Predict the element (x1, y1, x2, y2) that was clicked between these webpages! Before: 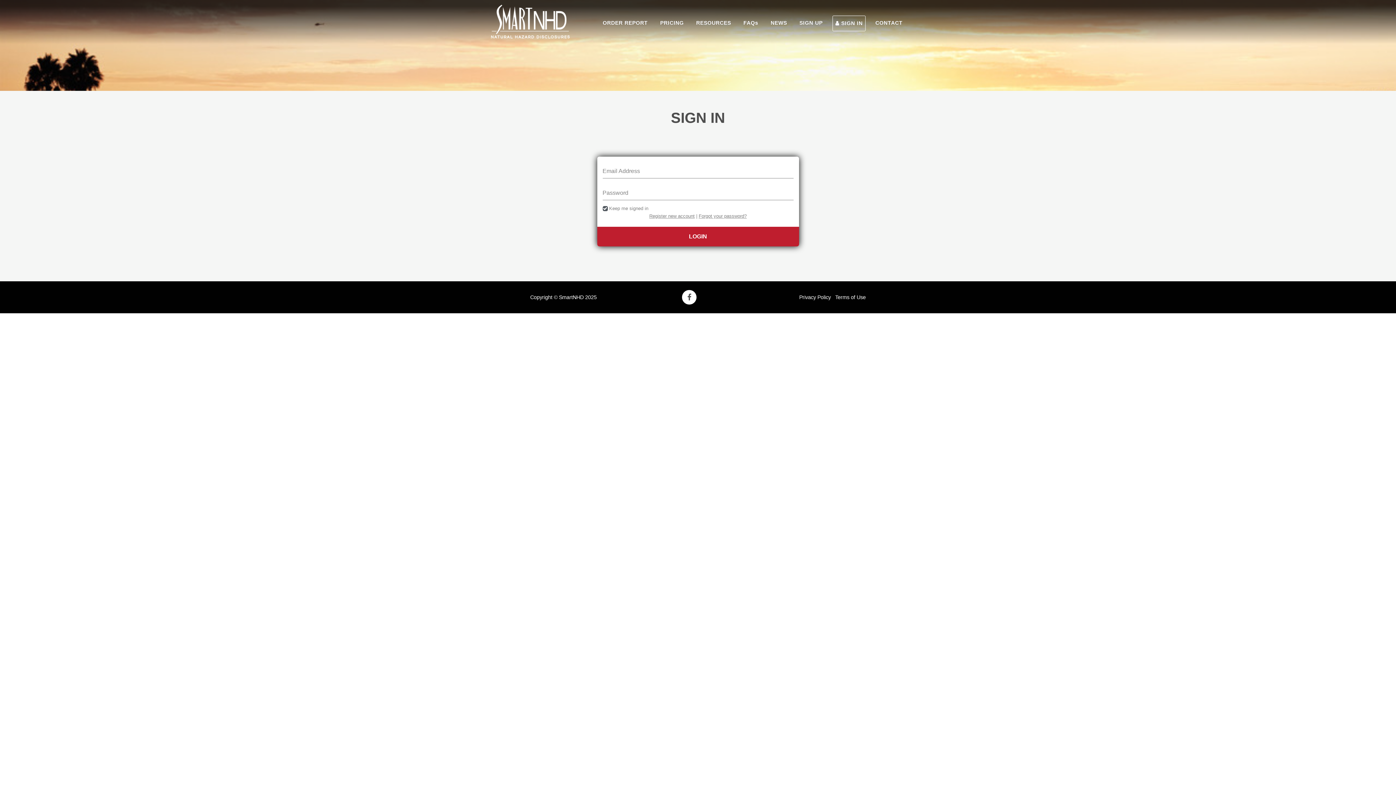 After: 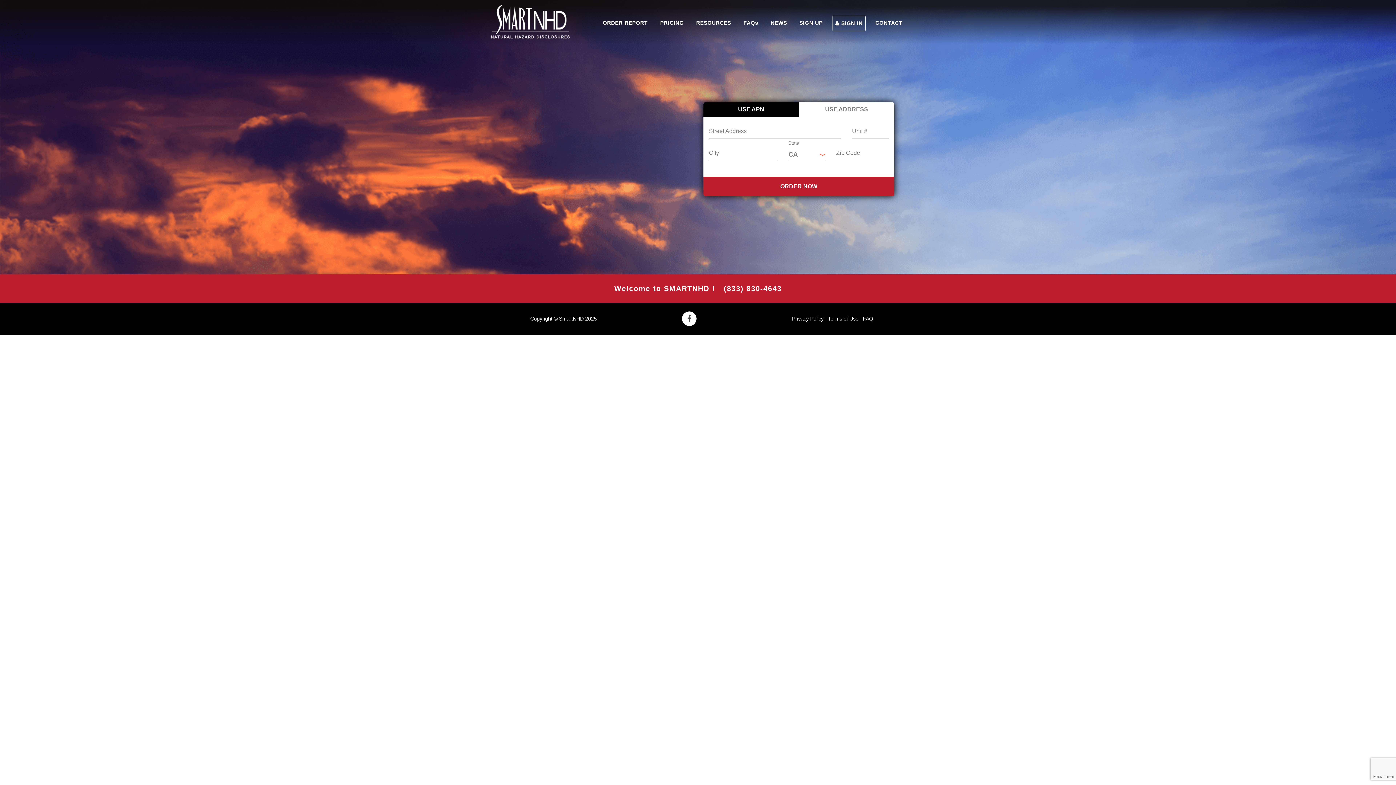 Action: bbox: (490, 2, 570, 40)